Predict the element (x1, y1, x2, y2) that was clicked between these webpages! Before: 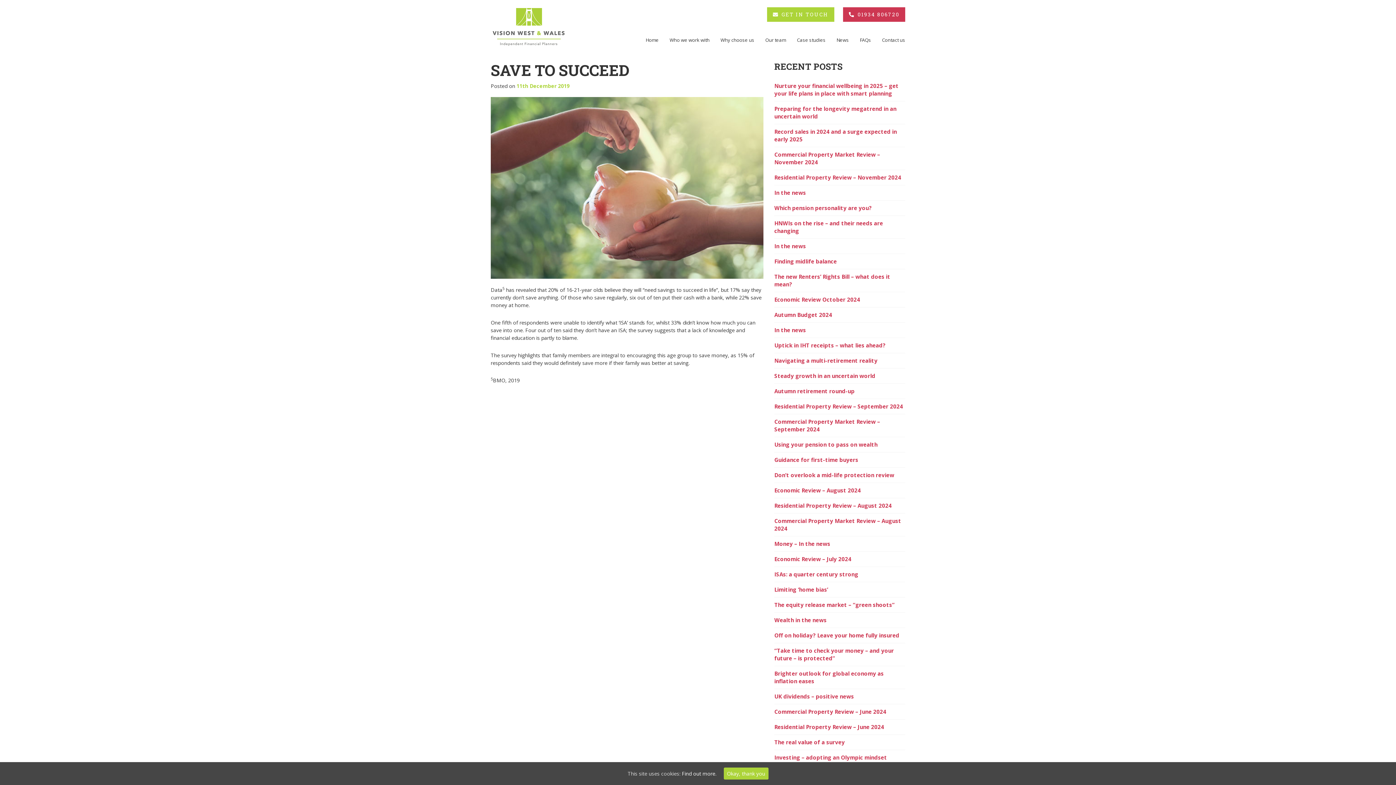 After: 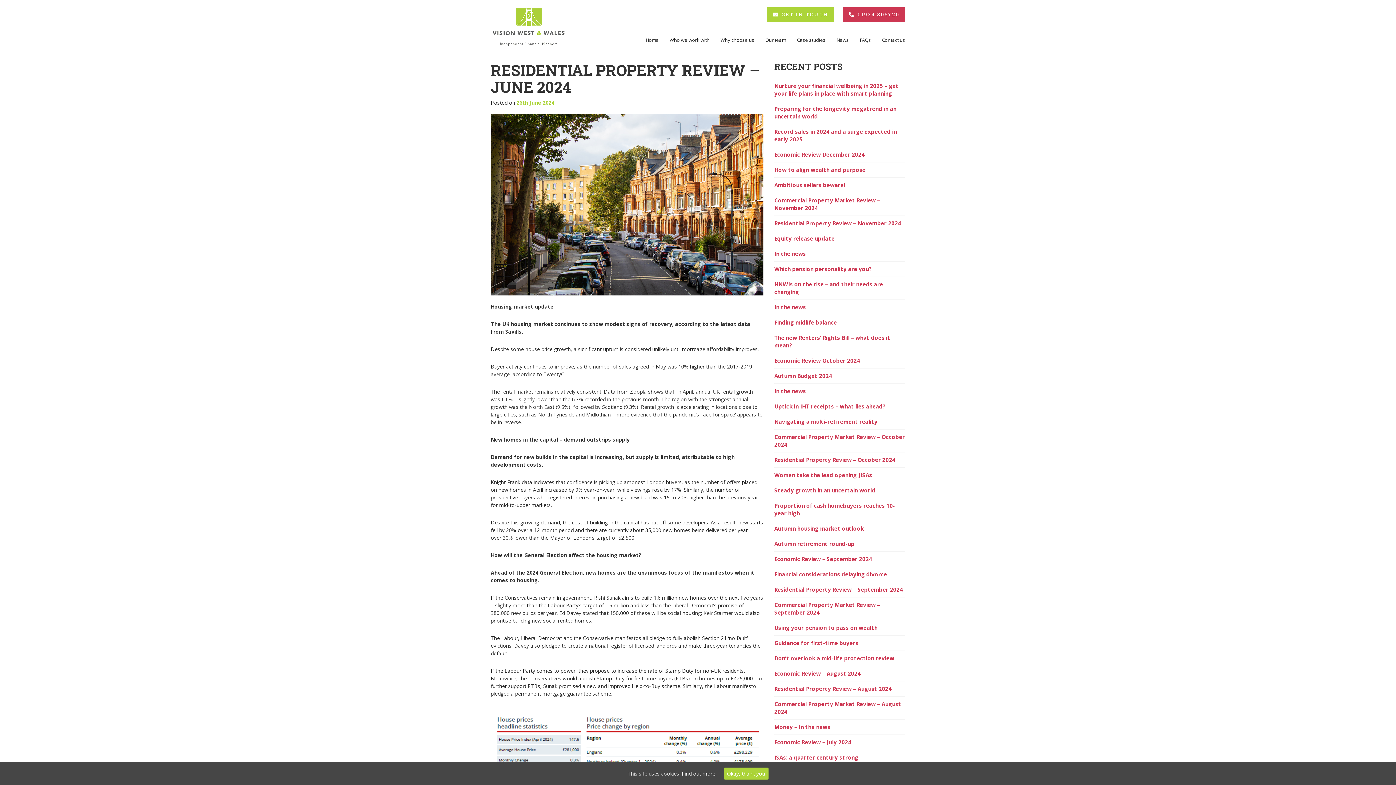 Action: label: Residential Property Review – June 2024 bbox: (774, 723, 884, 730)